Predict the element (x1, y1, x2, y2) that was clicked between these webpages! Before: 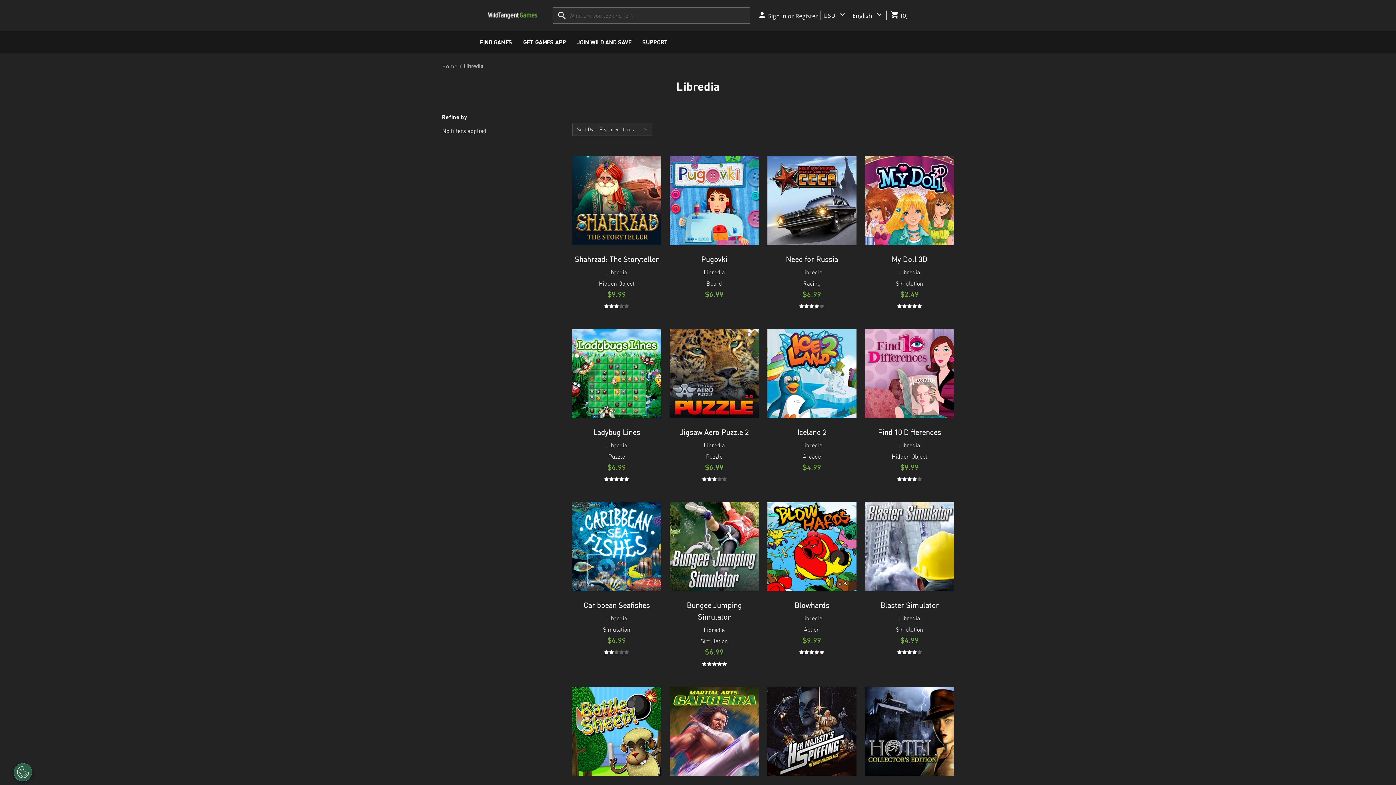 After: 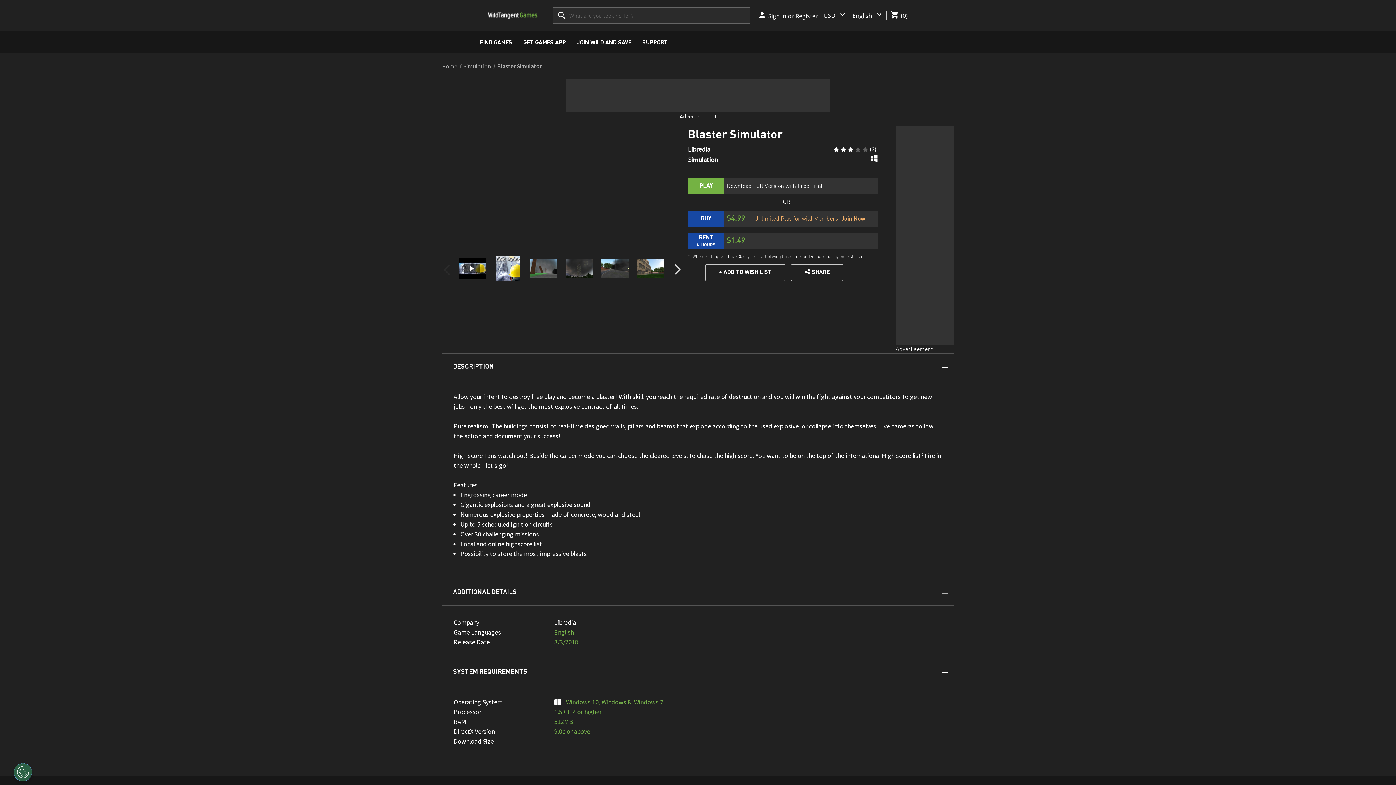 Action: label: Blaster Simulator bbox: (866, 503, 953, 594)